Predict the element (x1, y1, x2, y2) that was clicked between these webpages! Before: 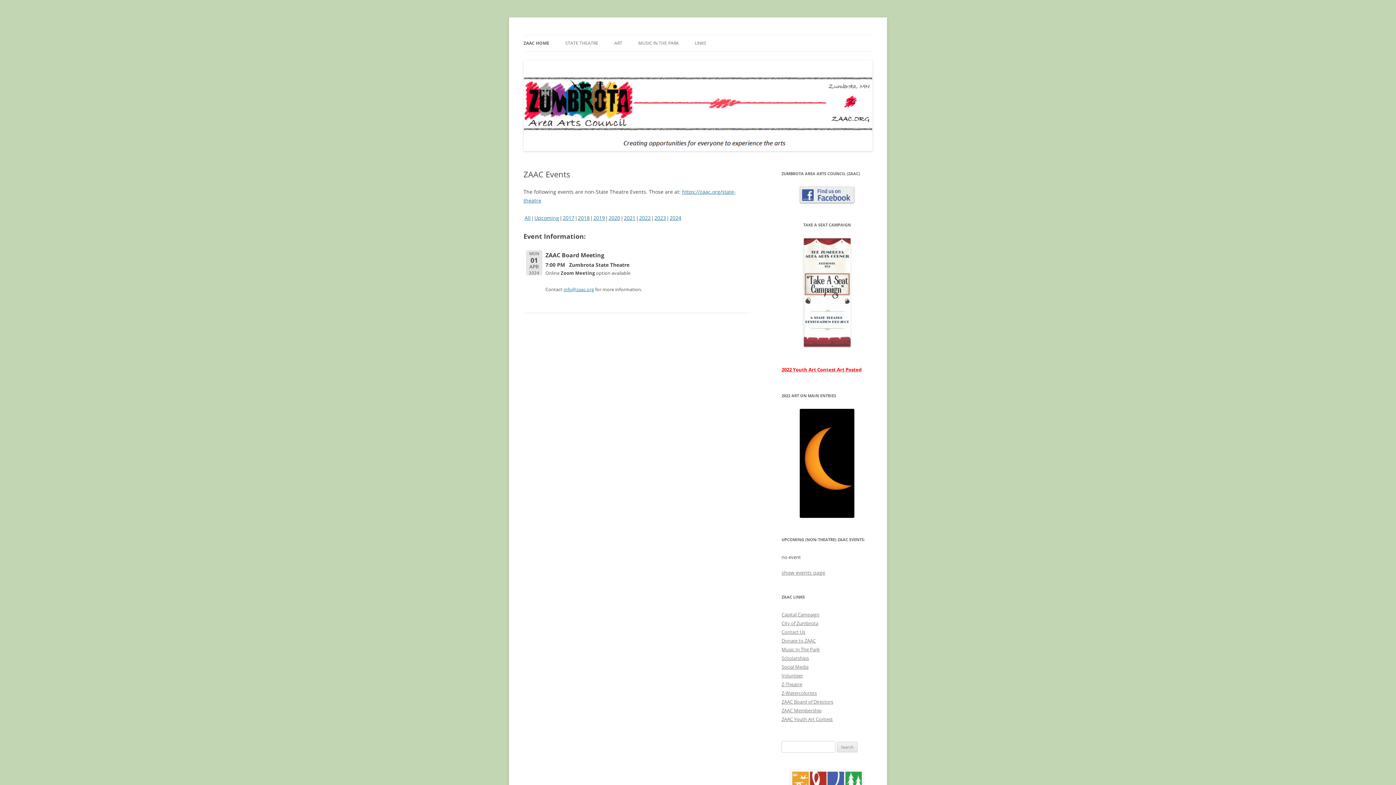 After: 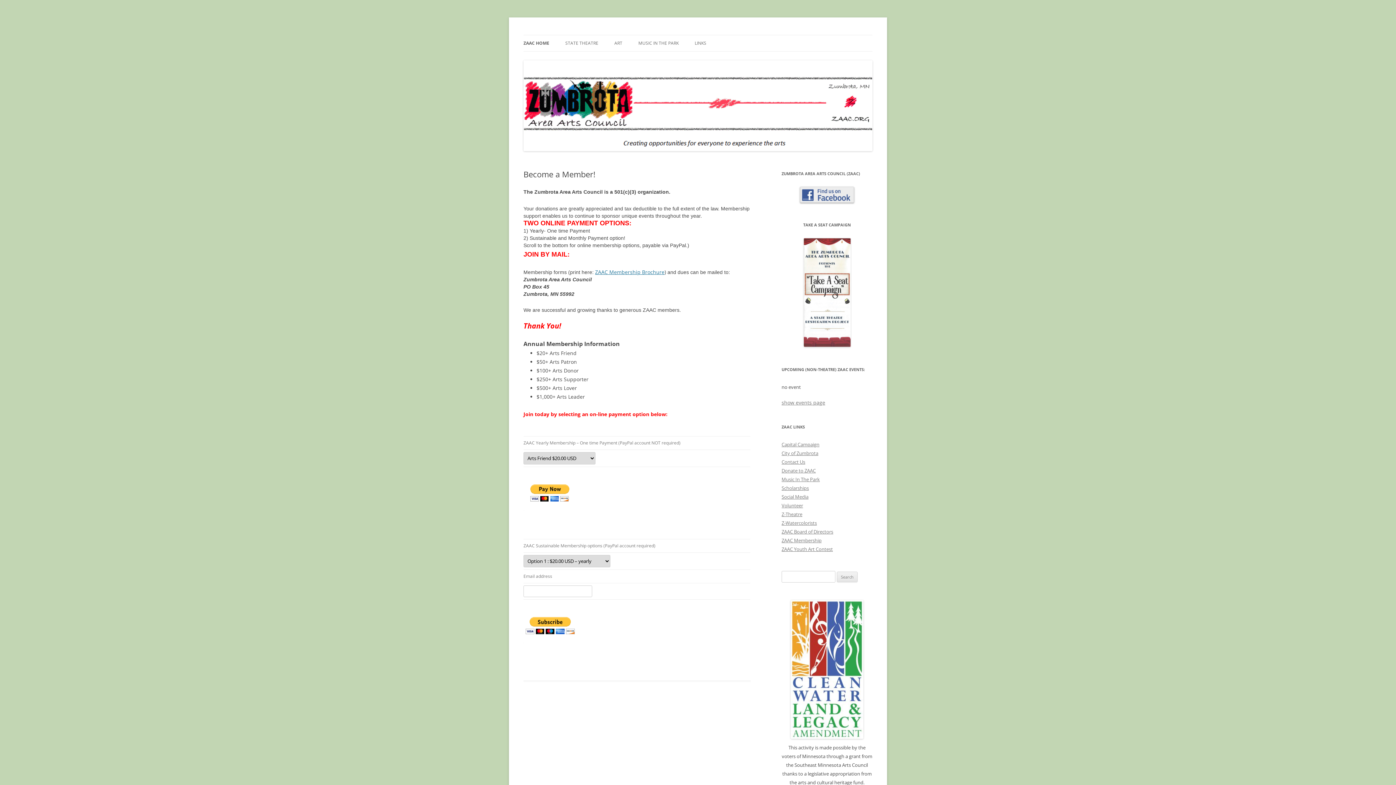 Action: bbox: (781, 707, 821, 714) label: ZAAC Membership